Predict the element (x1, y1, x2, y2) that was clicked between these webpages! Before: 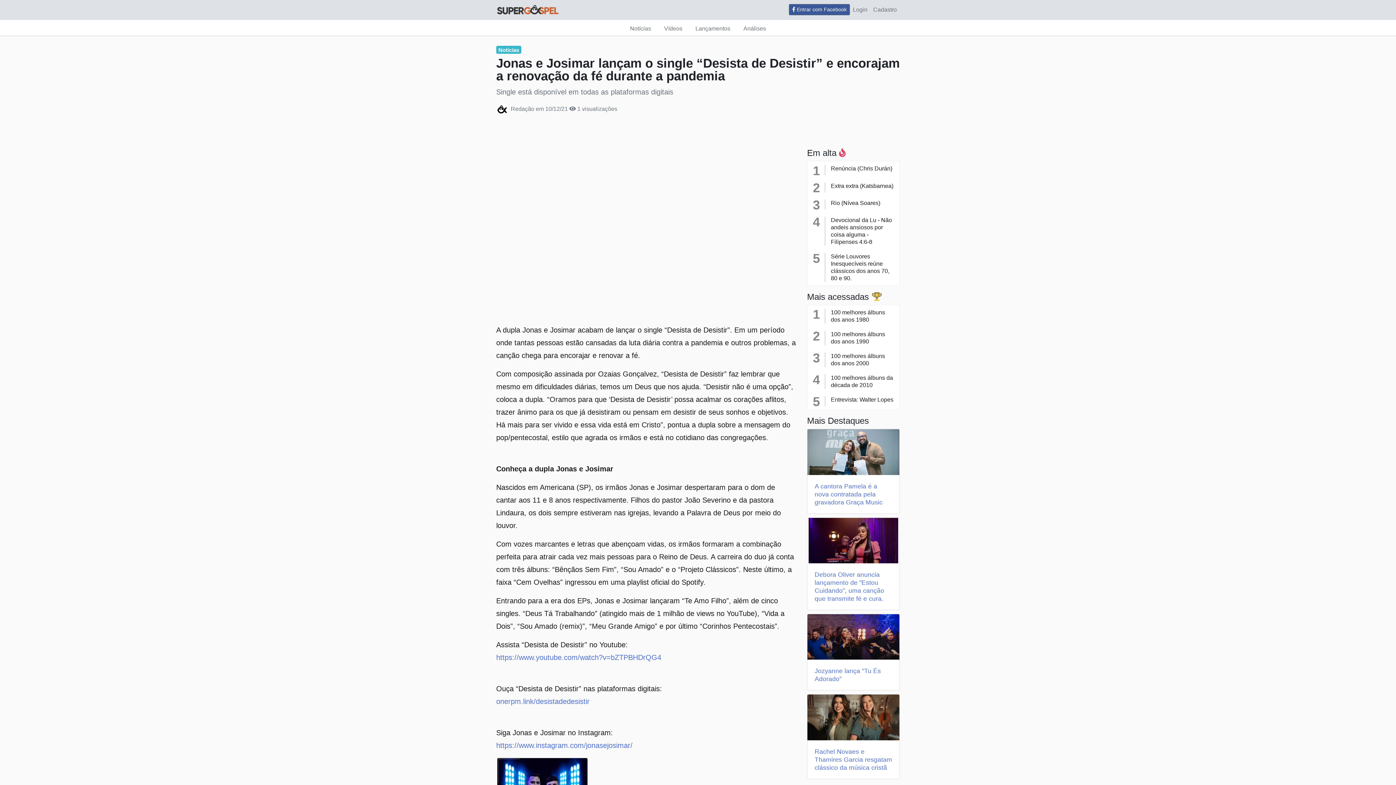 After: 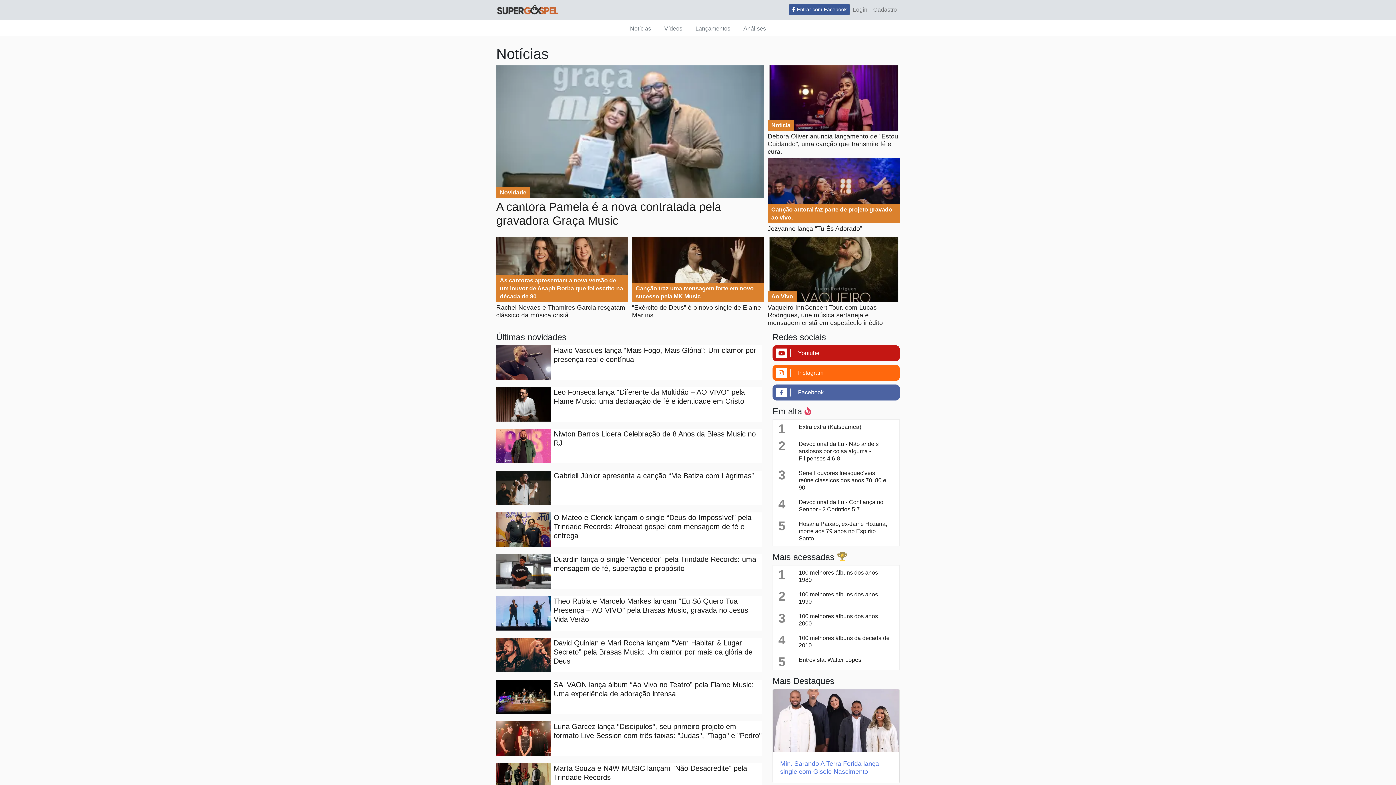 Action: label: Notícias bbox: (624, 21, 657, 35)